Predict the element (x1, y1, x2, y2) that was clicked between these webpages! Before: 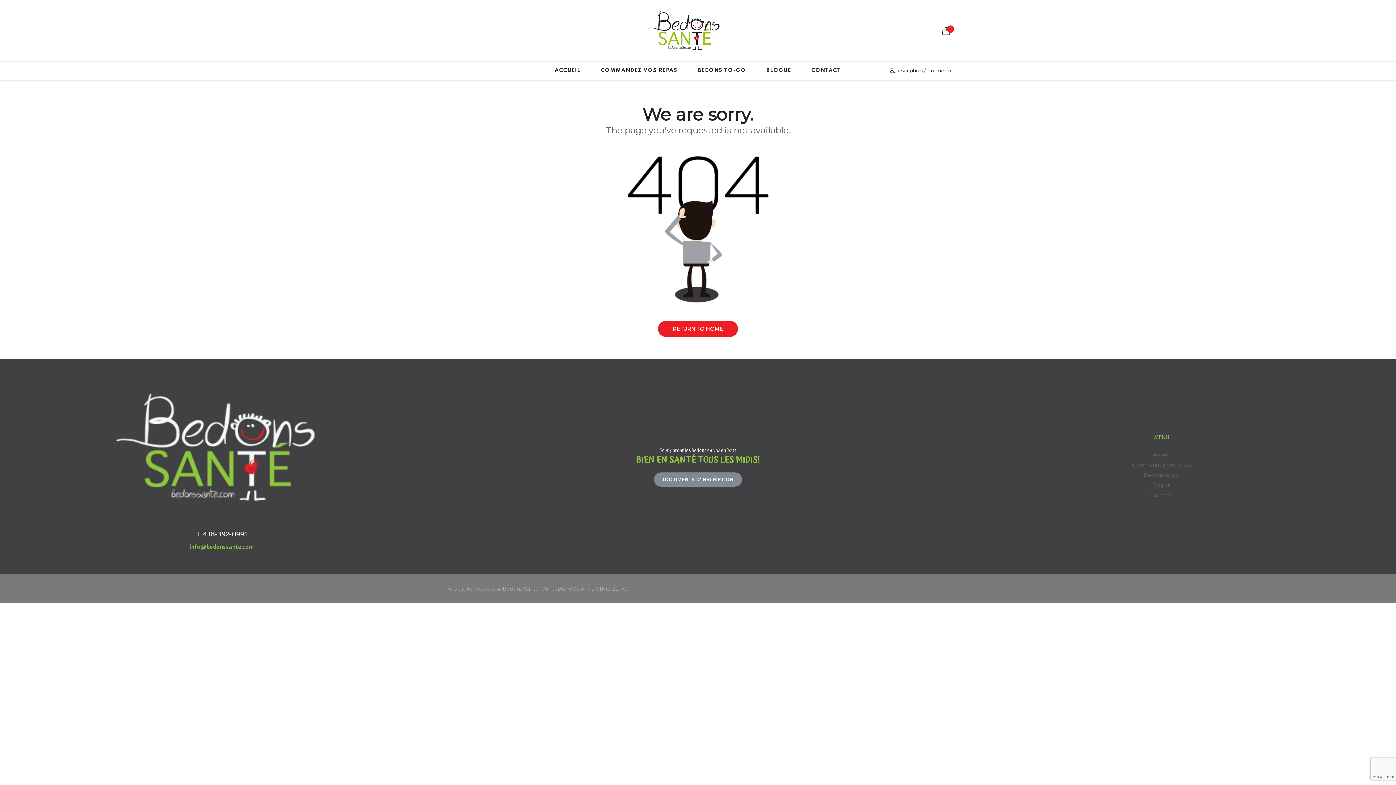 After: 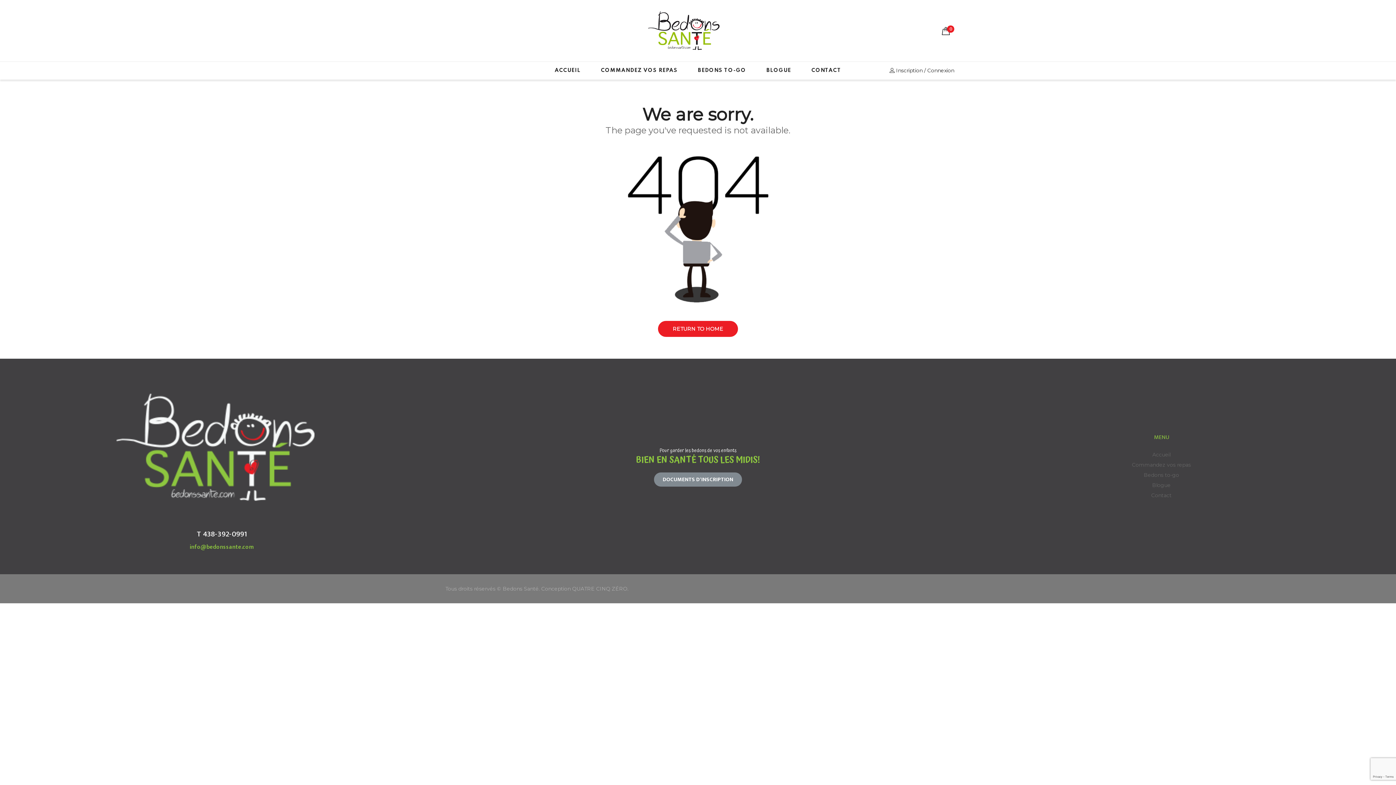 Action: bbox: (572, 585, 627, 592) label: QUATRE CINQ ZÉRO